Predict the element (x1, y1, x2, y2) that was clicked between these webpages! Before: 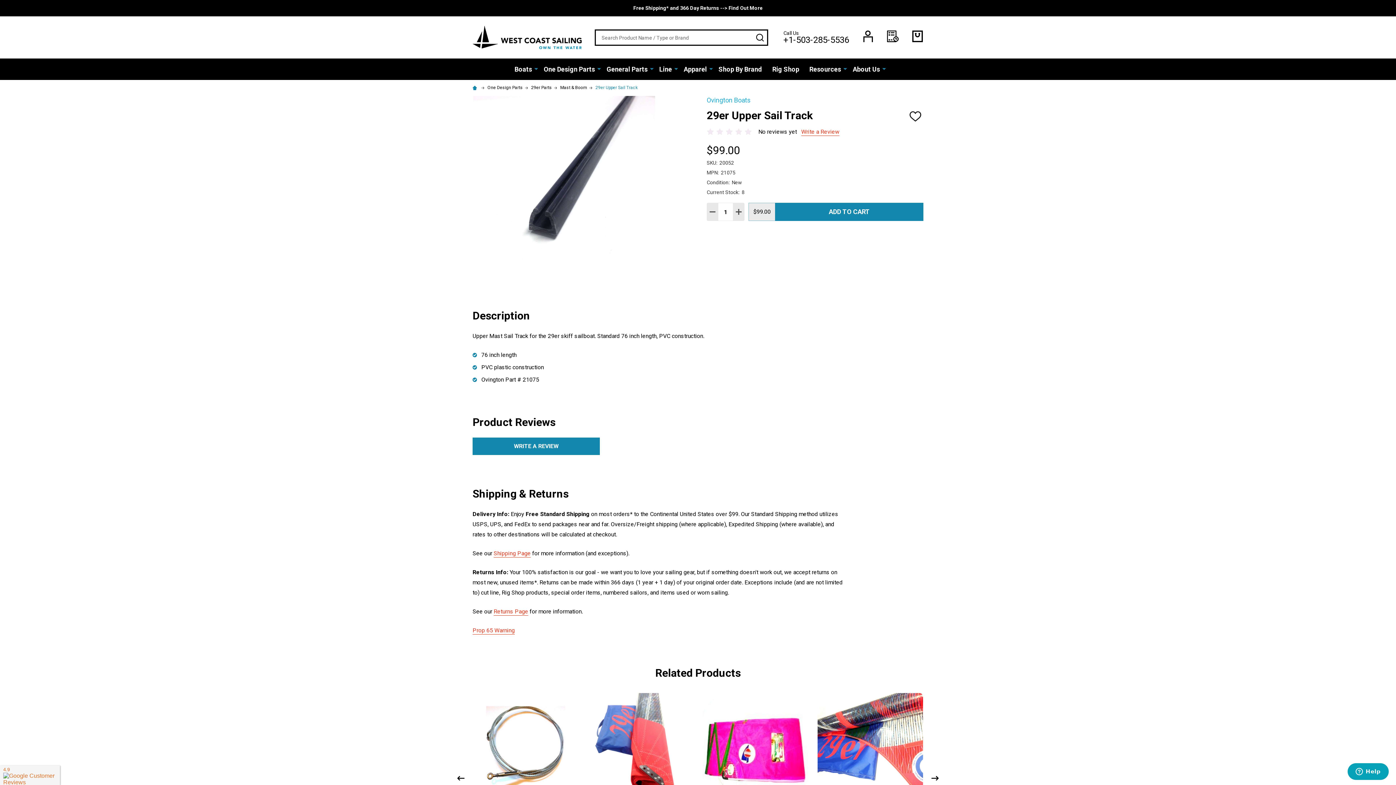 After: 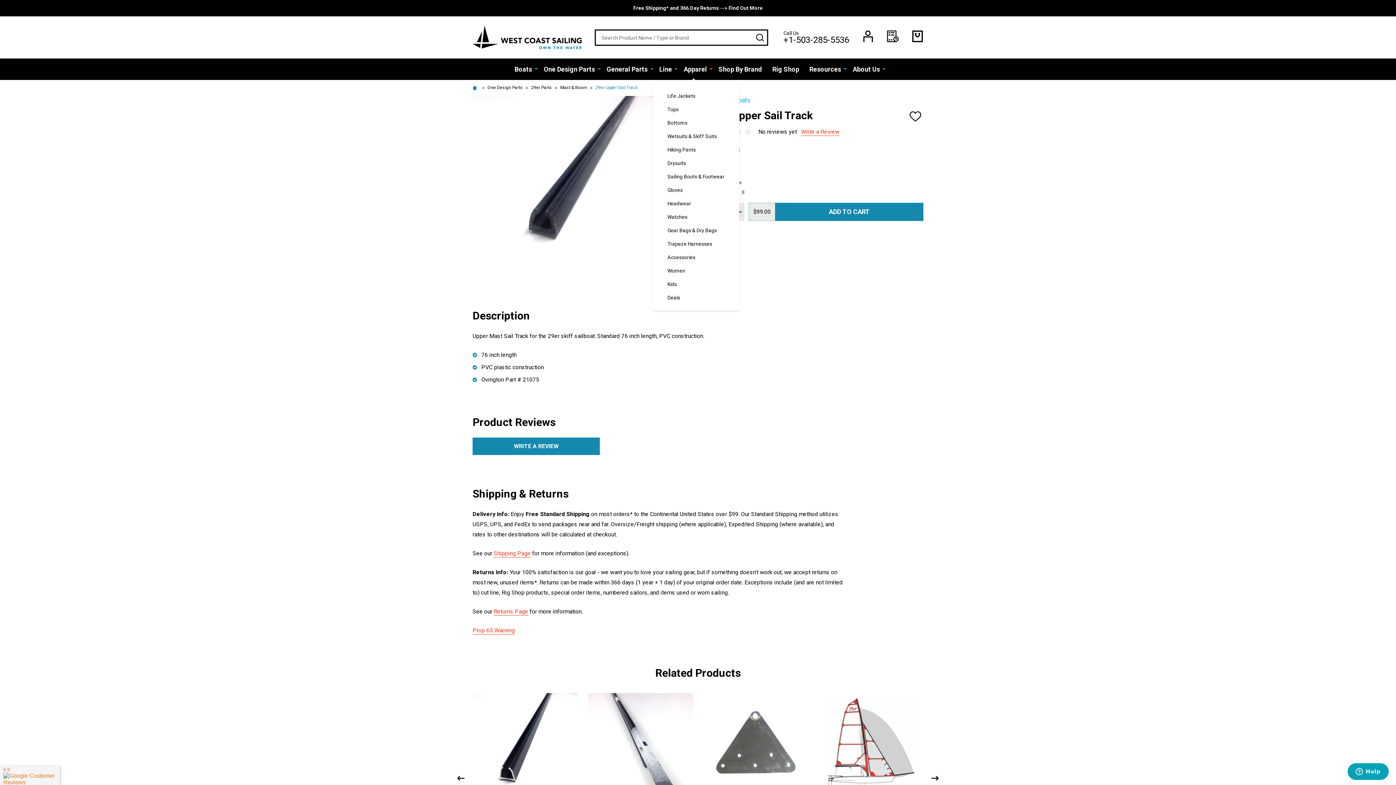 Action: bbox: (709, 58, 712, 78)